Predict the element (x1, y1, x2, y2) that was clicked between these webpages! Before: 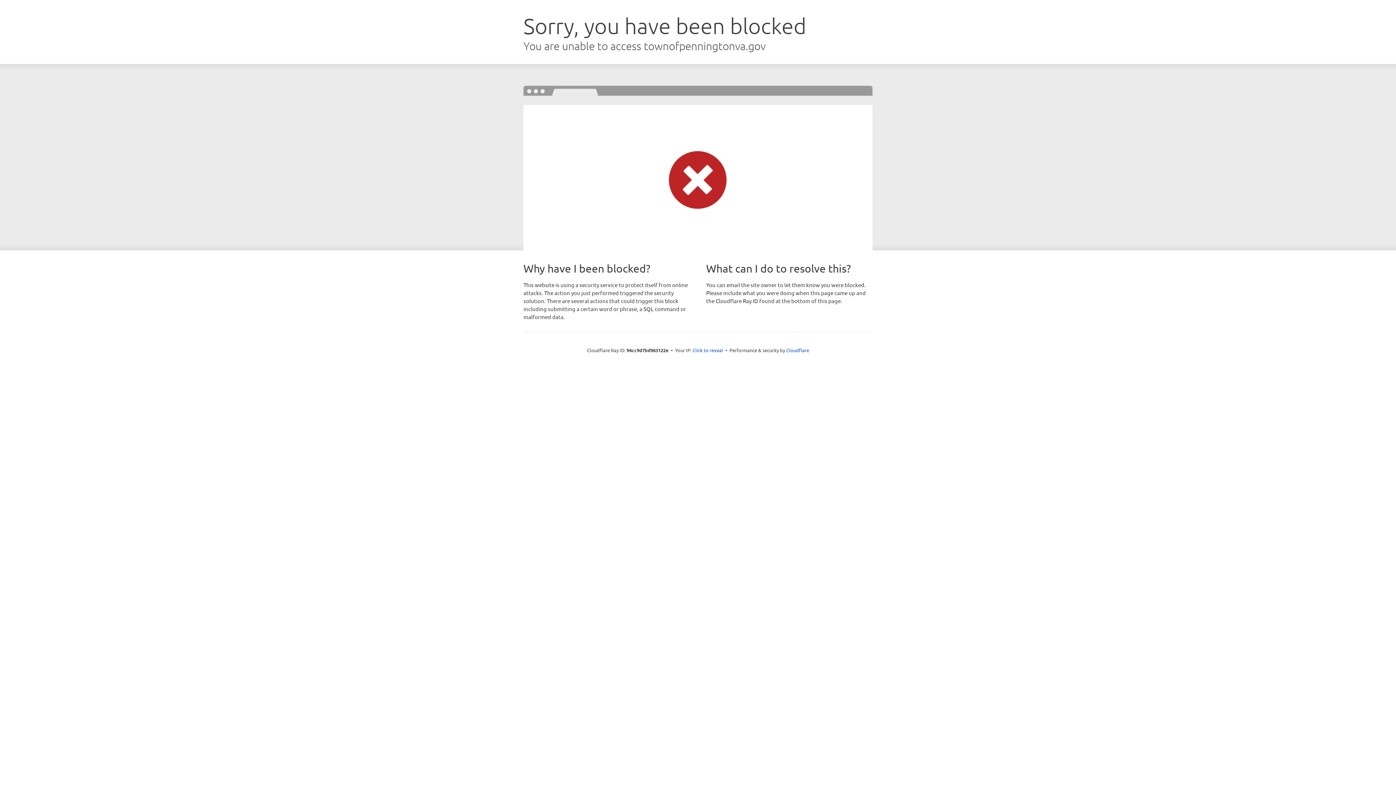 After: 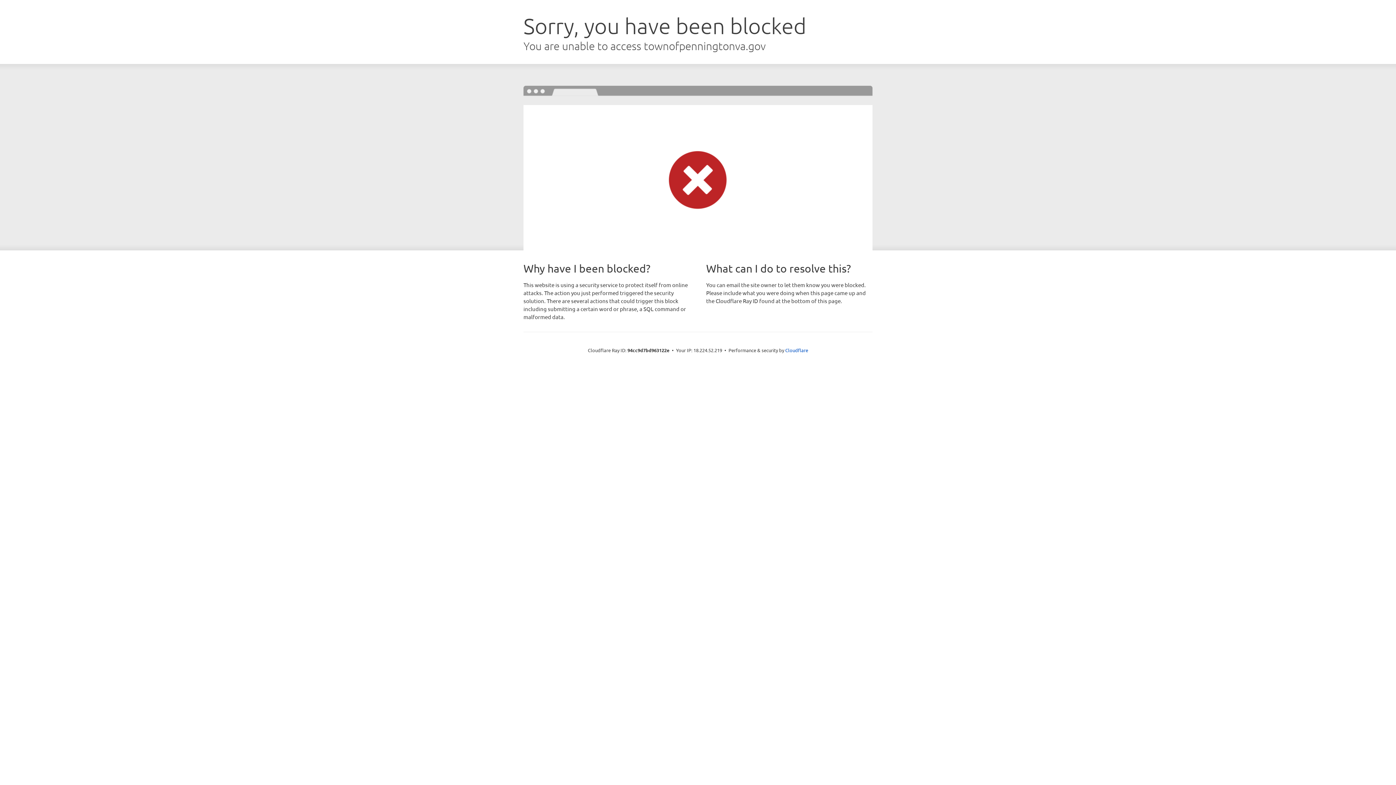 Action: label: Click to reveal bbox: (692, 346, 723, 353)